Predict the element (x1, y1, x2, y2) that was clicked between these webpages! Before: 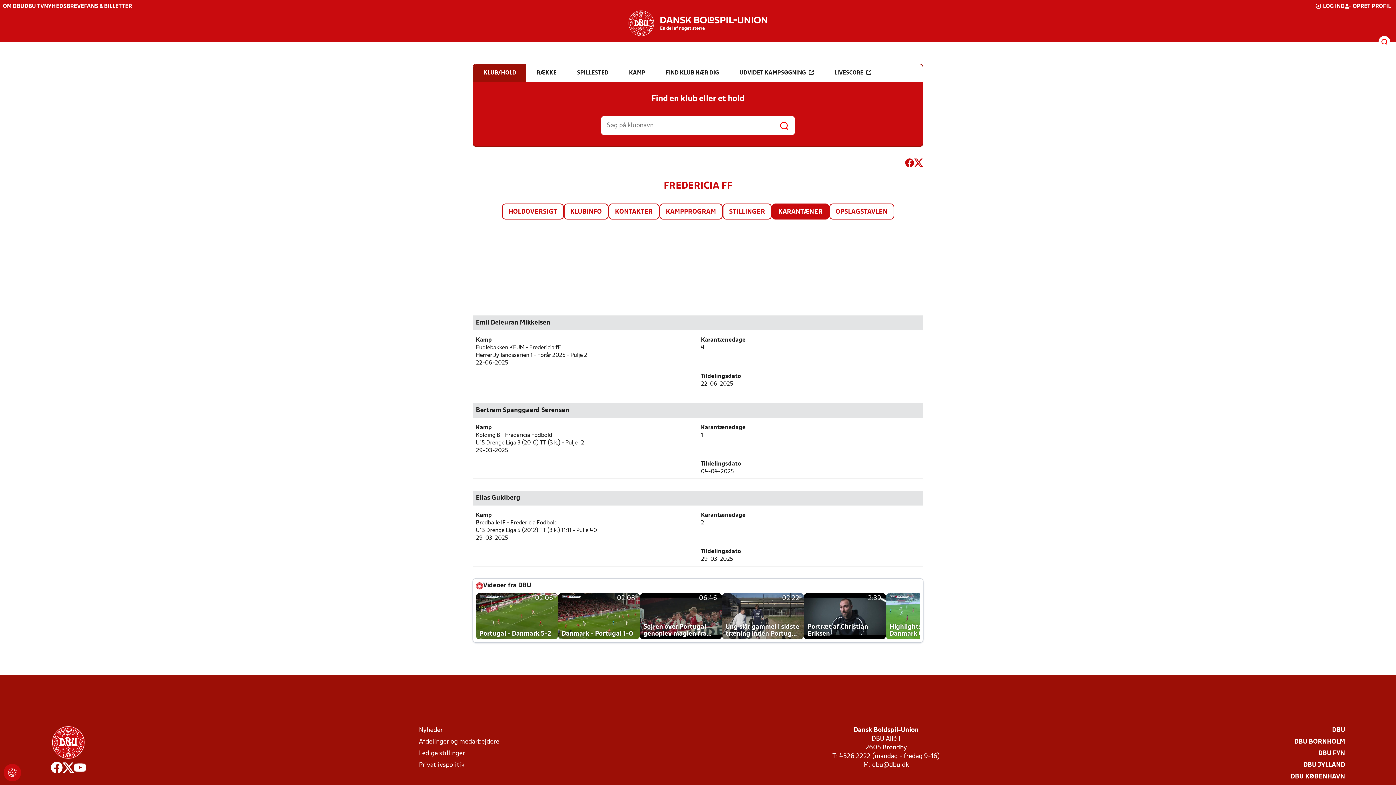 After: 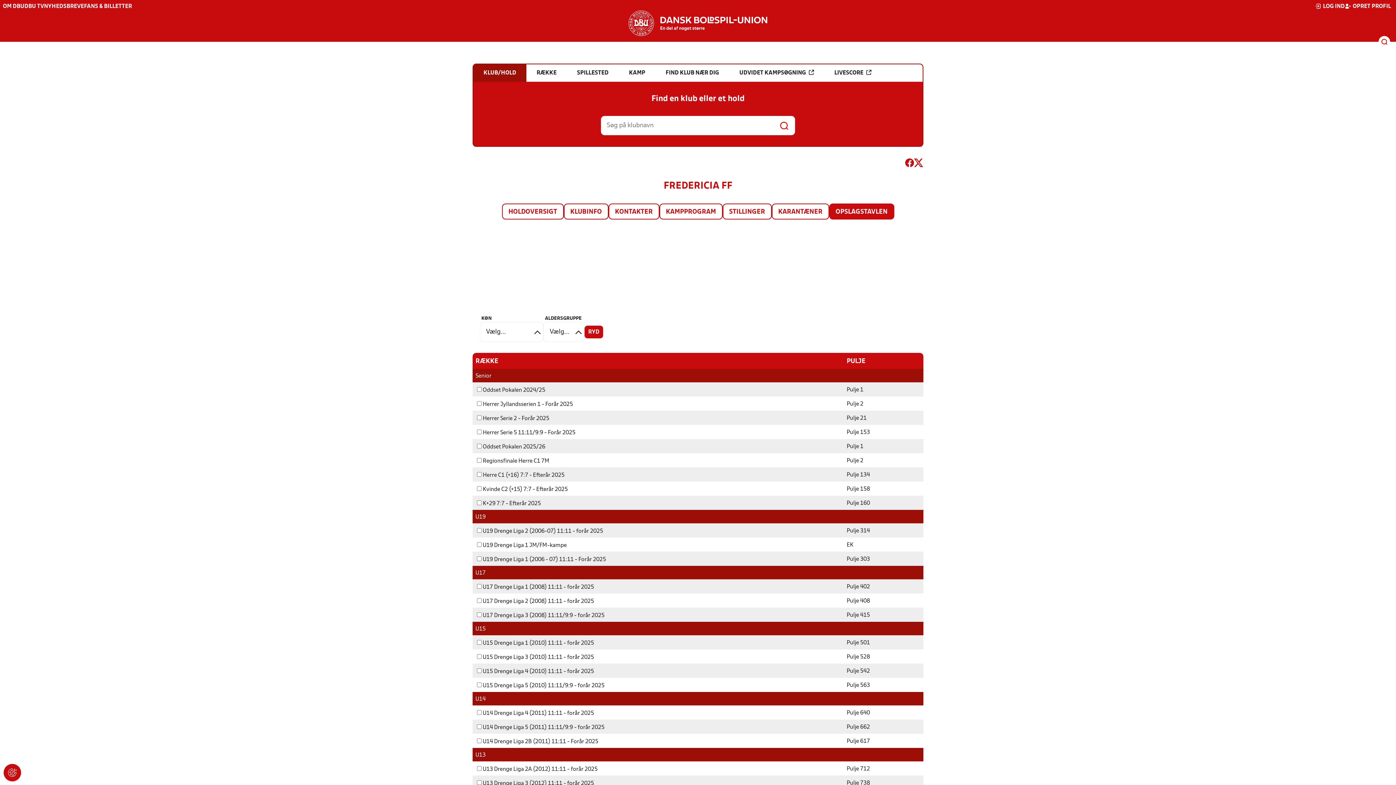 Action: bbox: (830, 204, 893, 218) label: OPSLAGSTAVLEN